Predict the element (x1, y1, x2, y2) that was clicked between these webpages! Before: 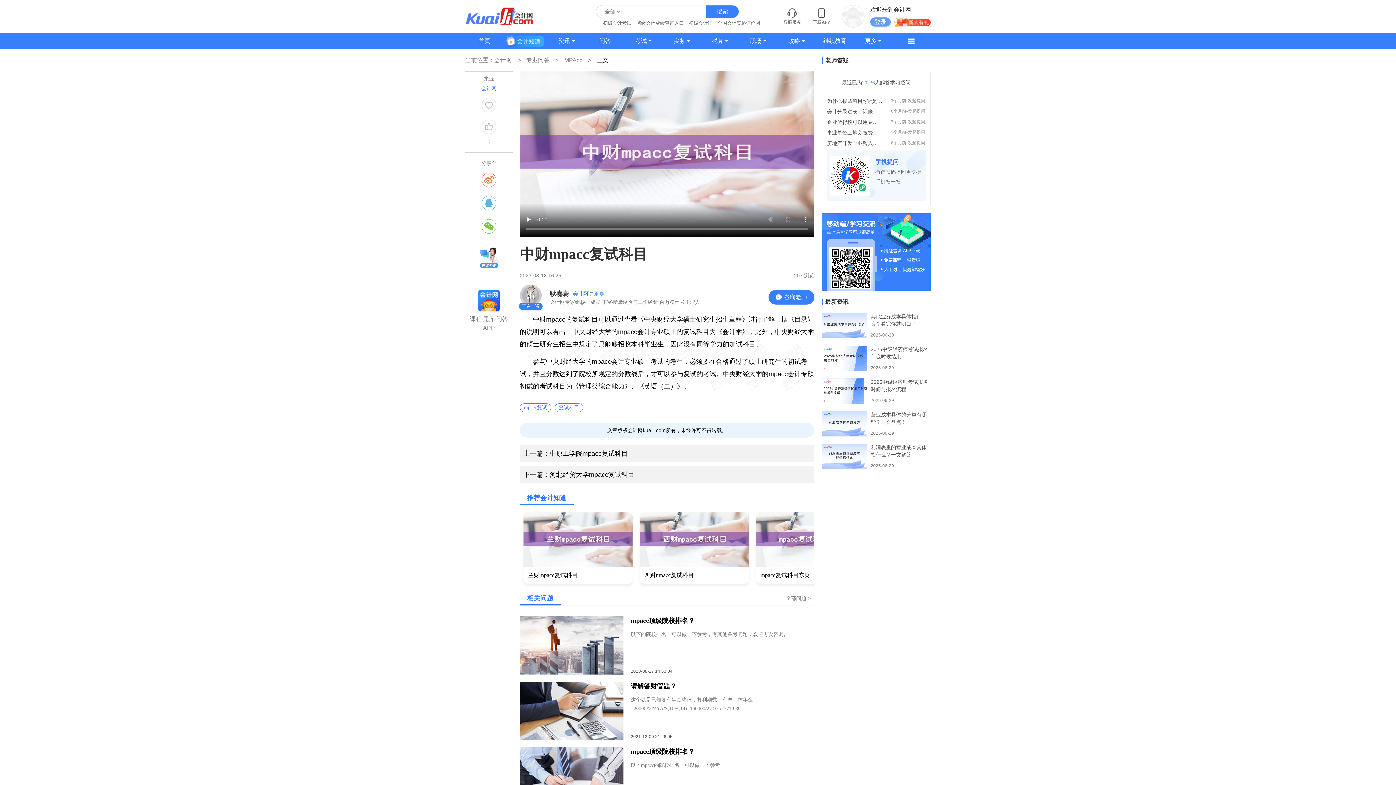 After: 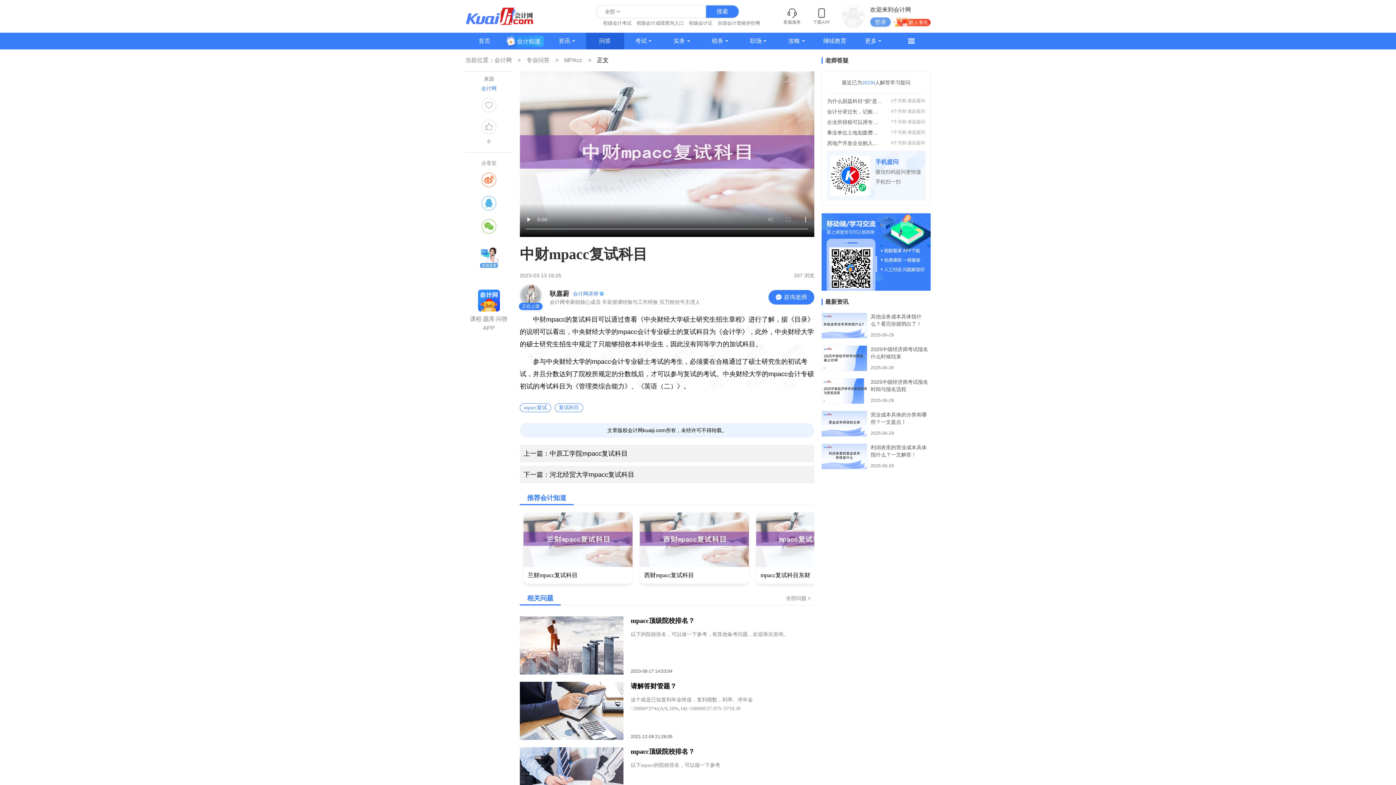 Action: label: 问答 bbox: (586, 32, 624, 49)